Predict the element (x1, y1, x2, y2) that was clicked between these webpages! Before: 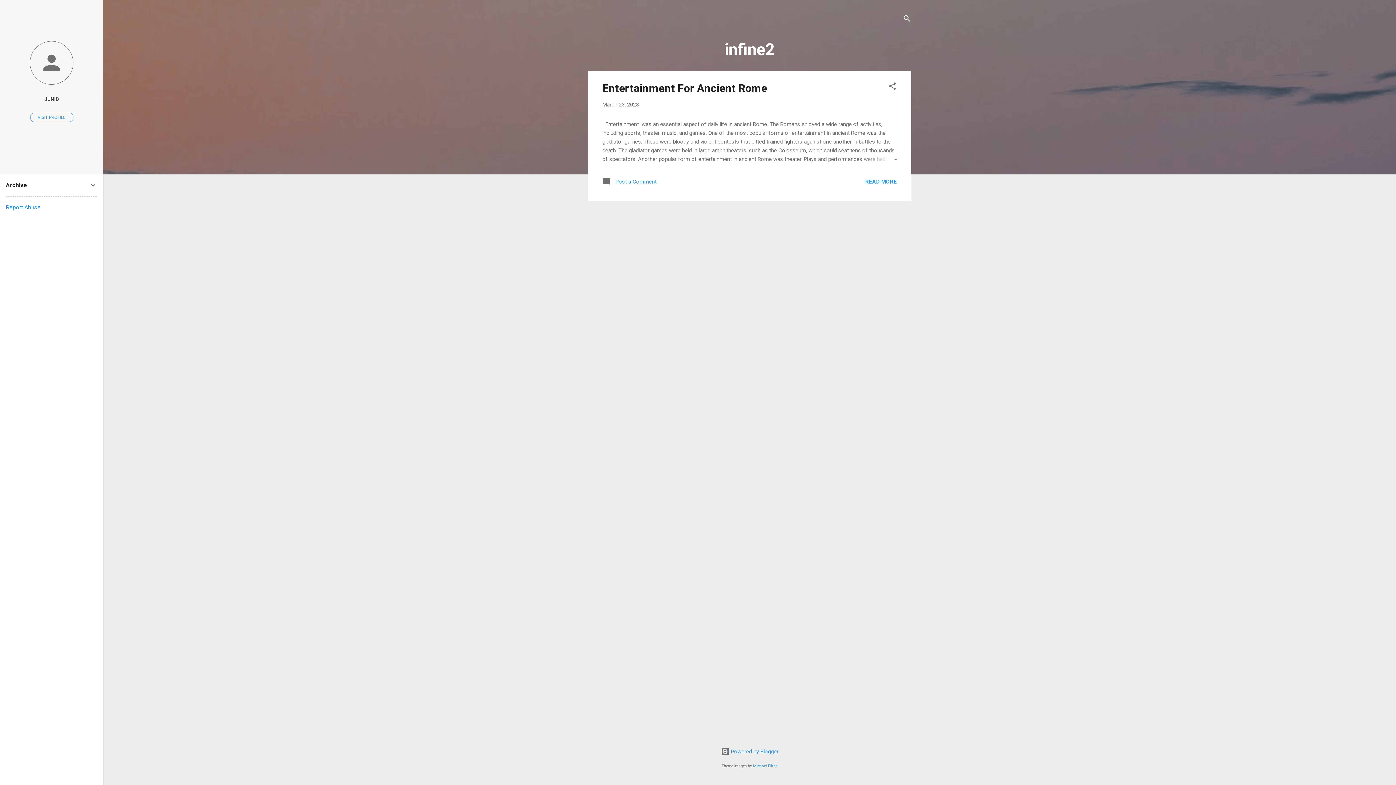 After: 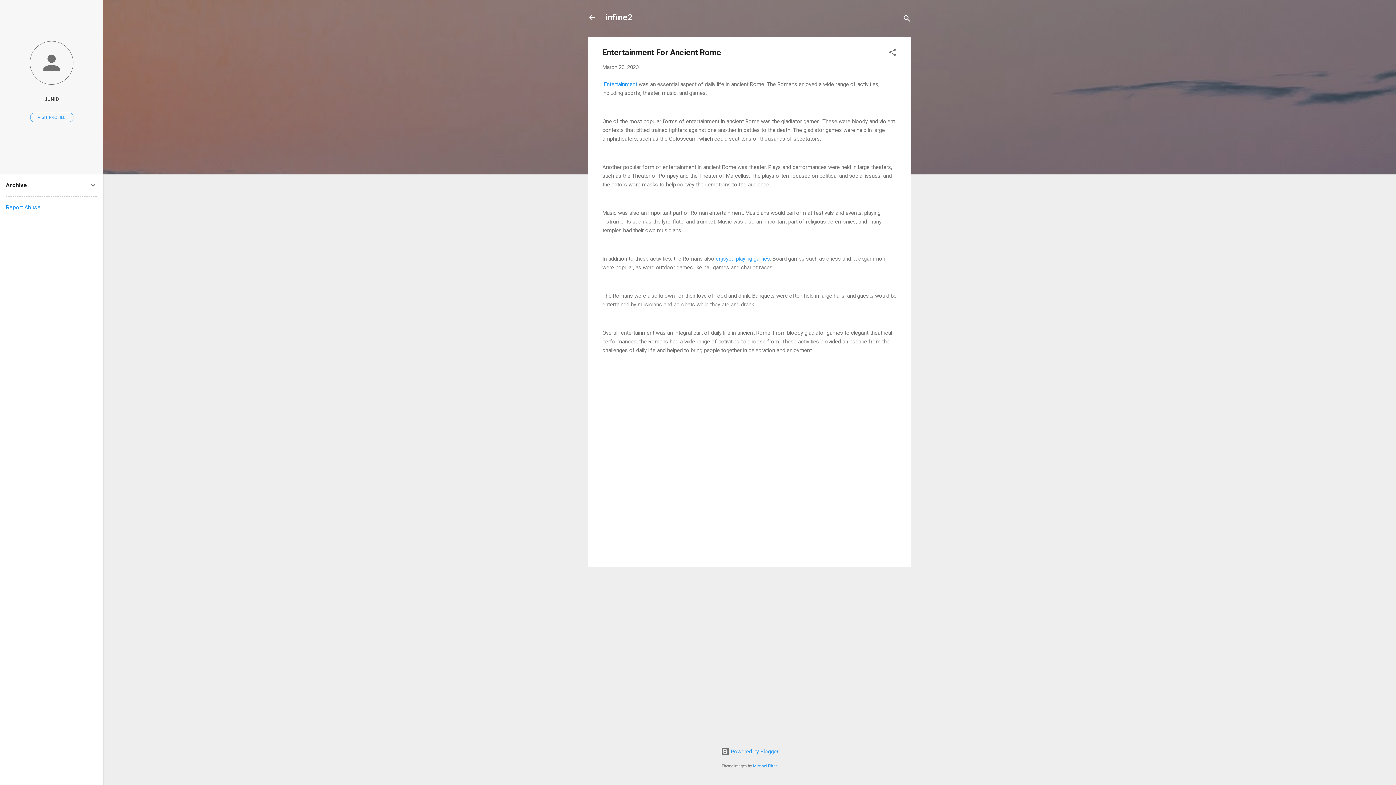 Action: bbox: (602, 101, 638, 108) label: March 23, 2023